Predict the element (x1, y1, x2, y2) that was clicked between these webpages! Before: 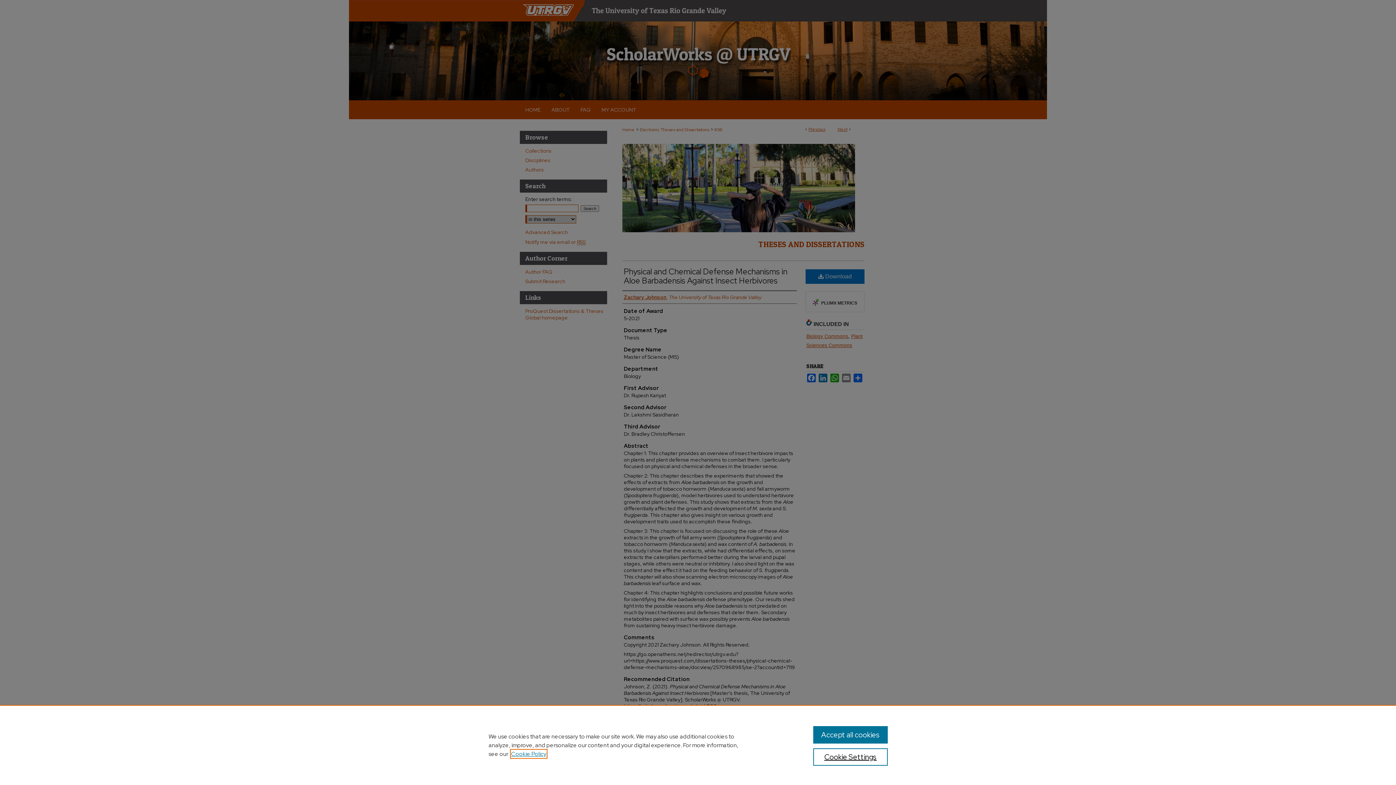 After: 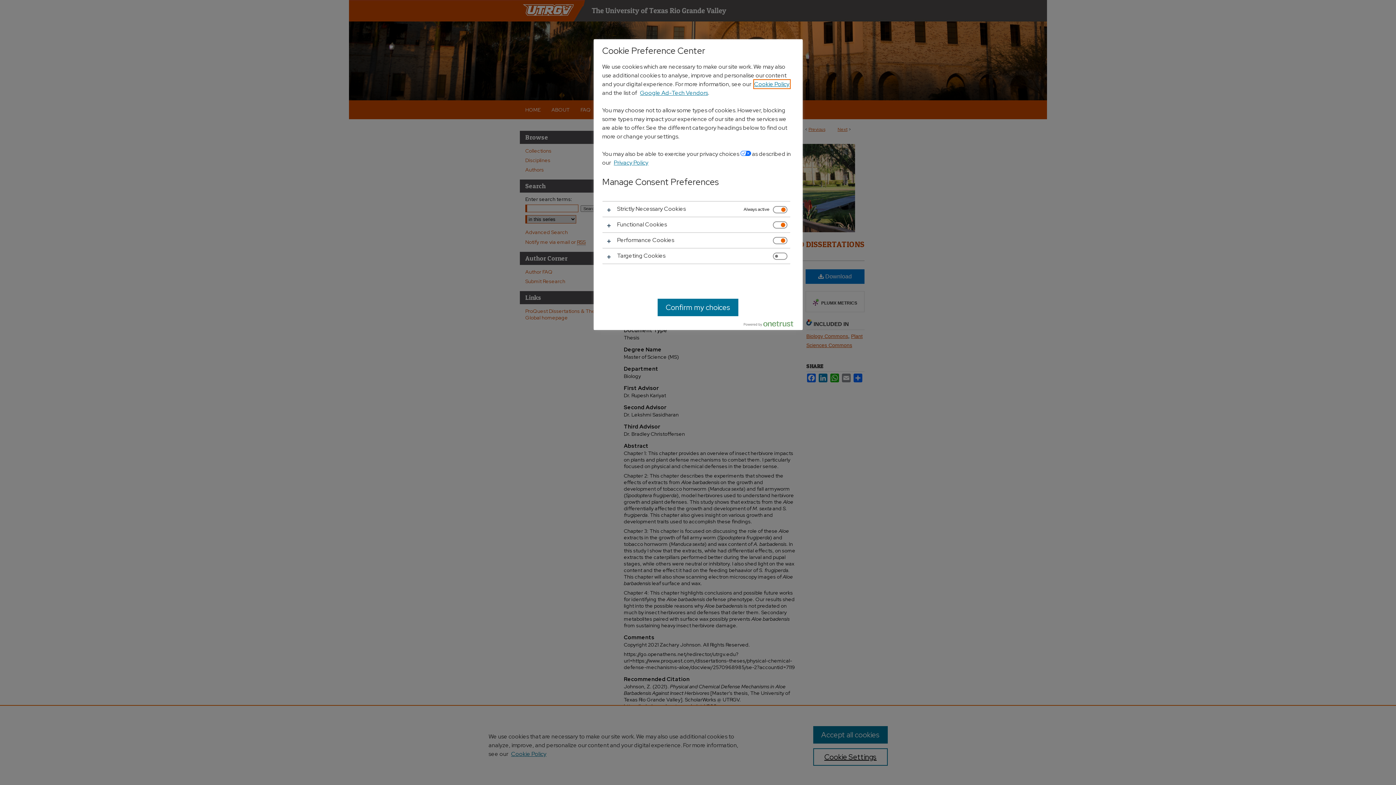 Action: bbox: (813, 748, 887, 766) label: Cookie Settings